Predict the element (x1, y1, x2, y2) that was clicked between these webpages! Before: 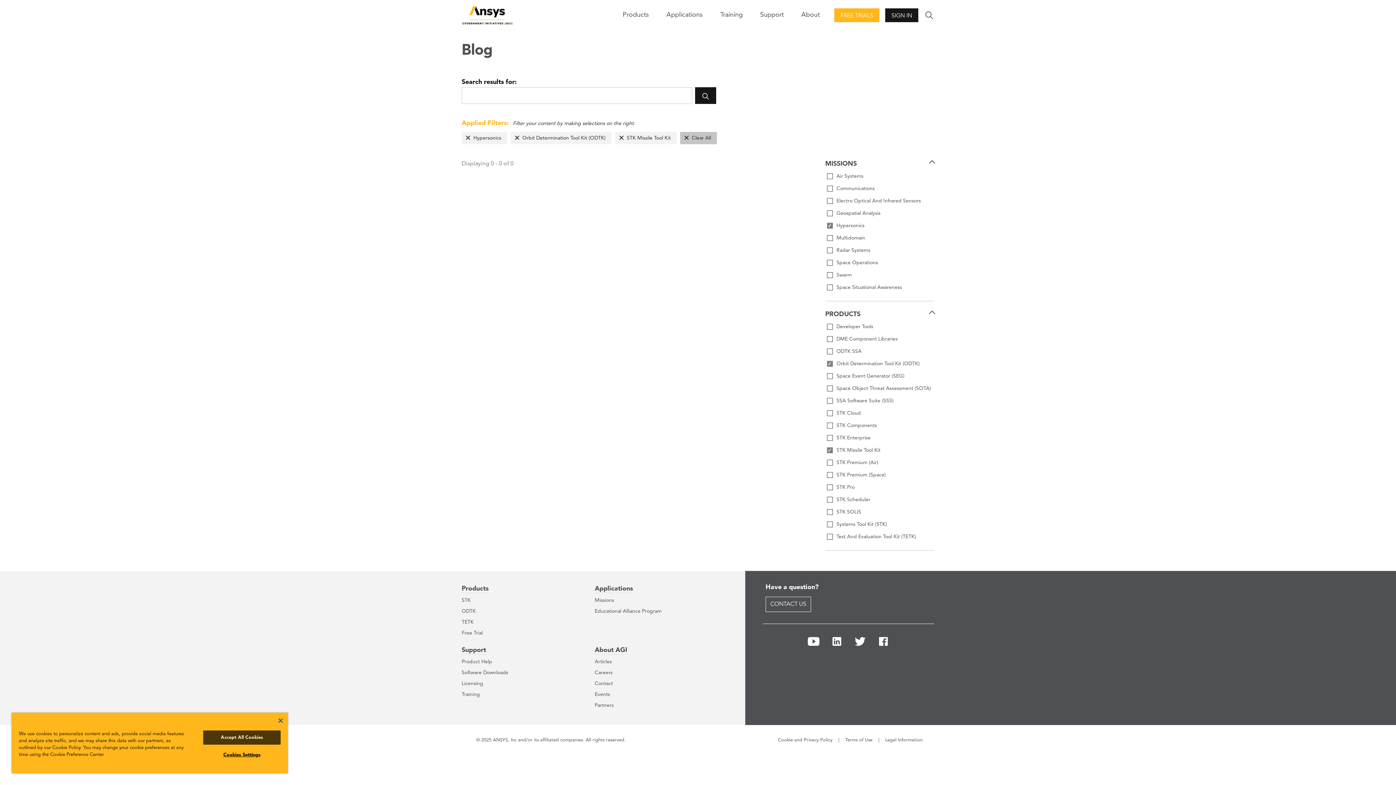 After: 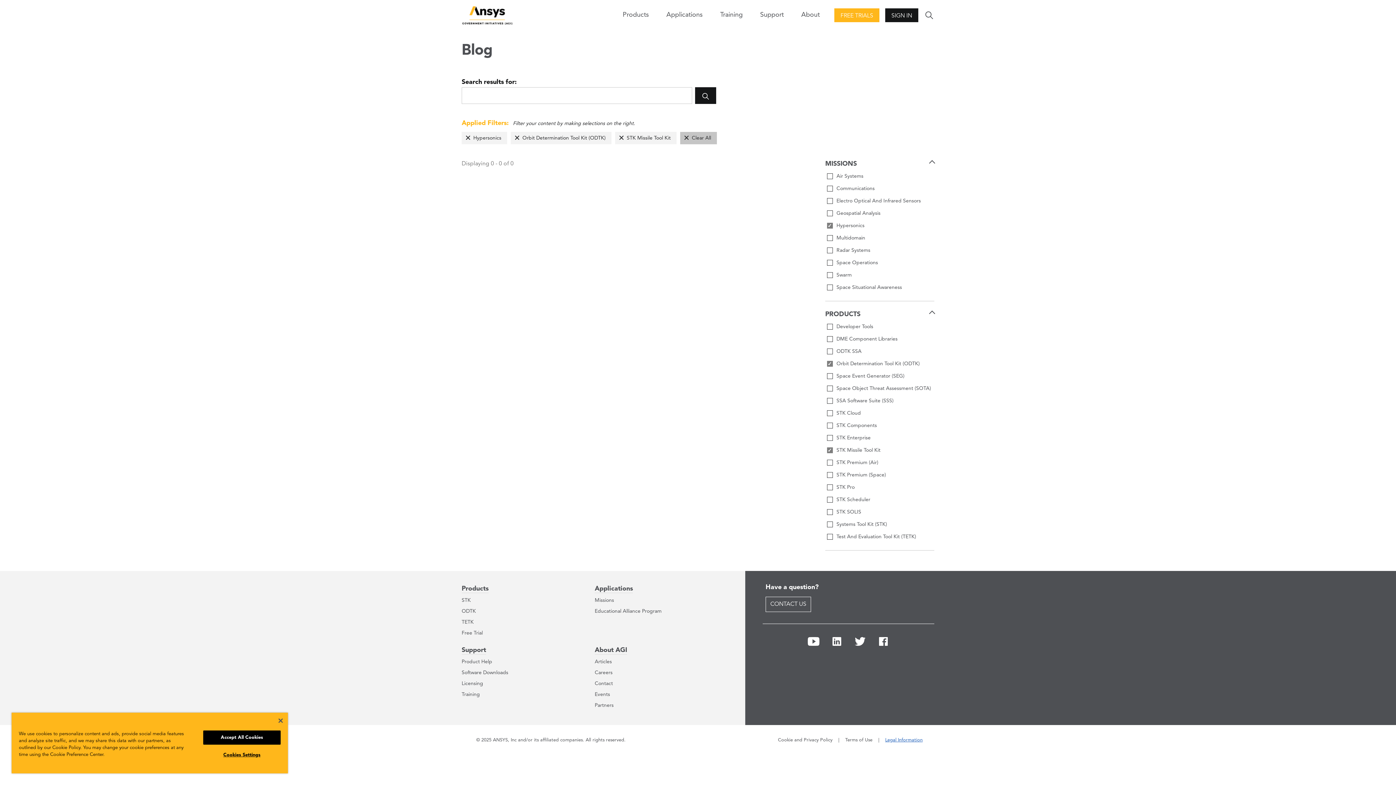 Action: label: Legal Information bbox: (885, 737, 922, 744)